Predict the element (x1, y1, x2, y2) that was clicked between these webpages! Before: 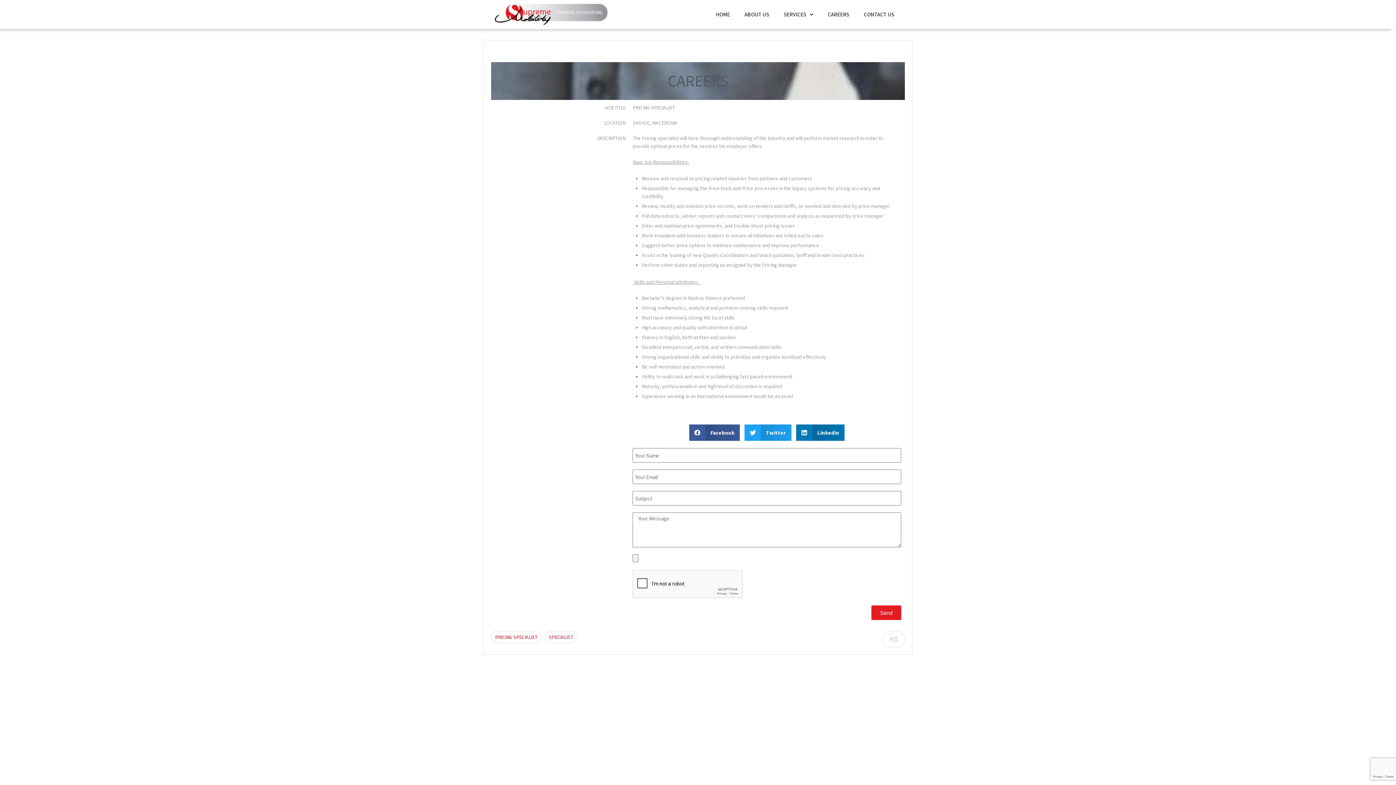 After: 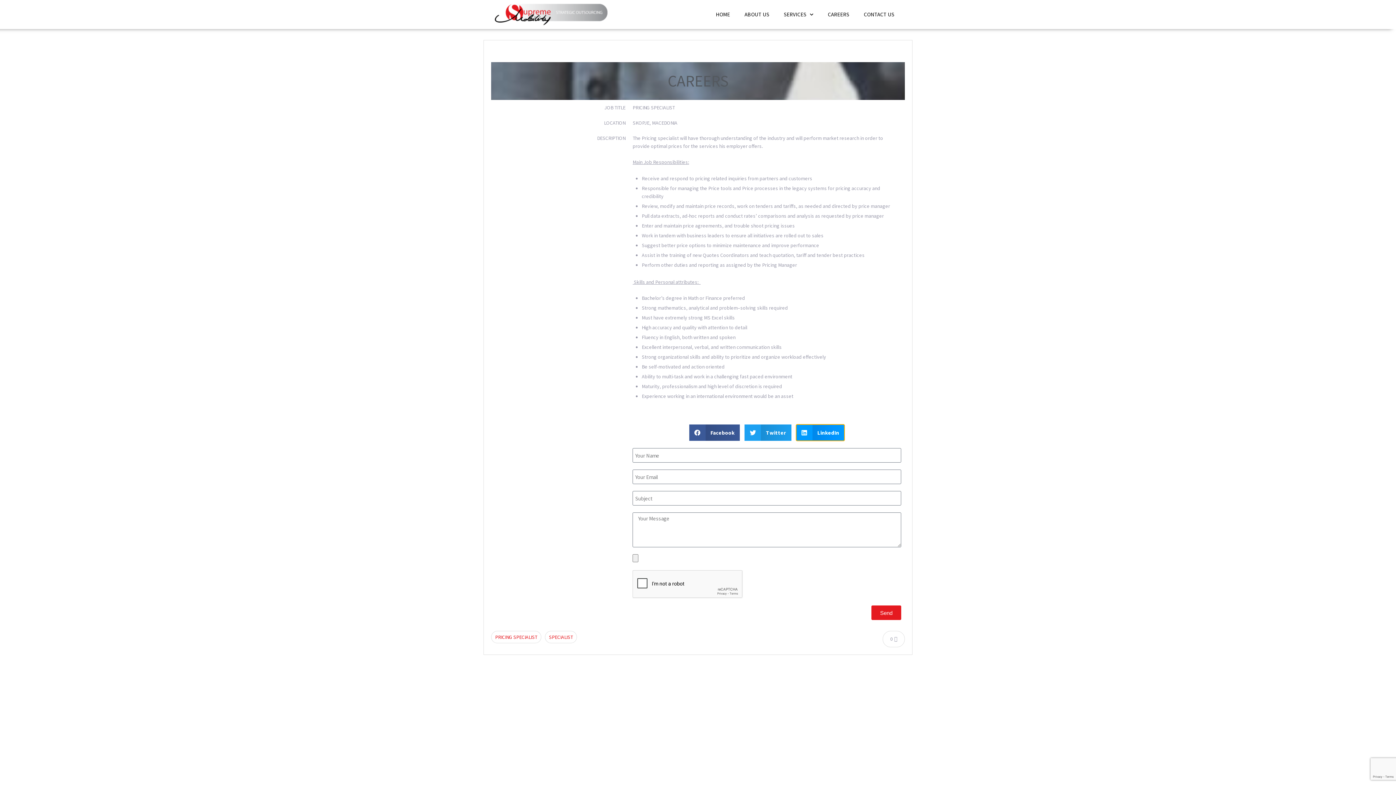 Action: label: Share on linkedin bbox: (796, 424, 844, 441)